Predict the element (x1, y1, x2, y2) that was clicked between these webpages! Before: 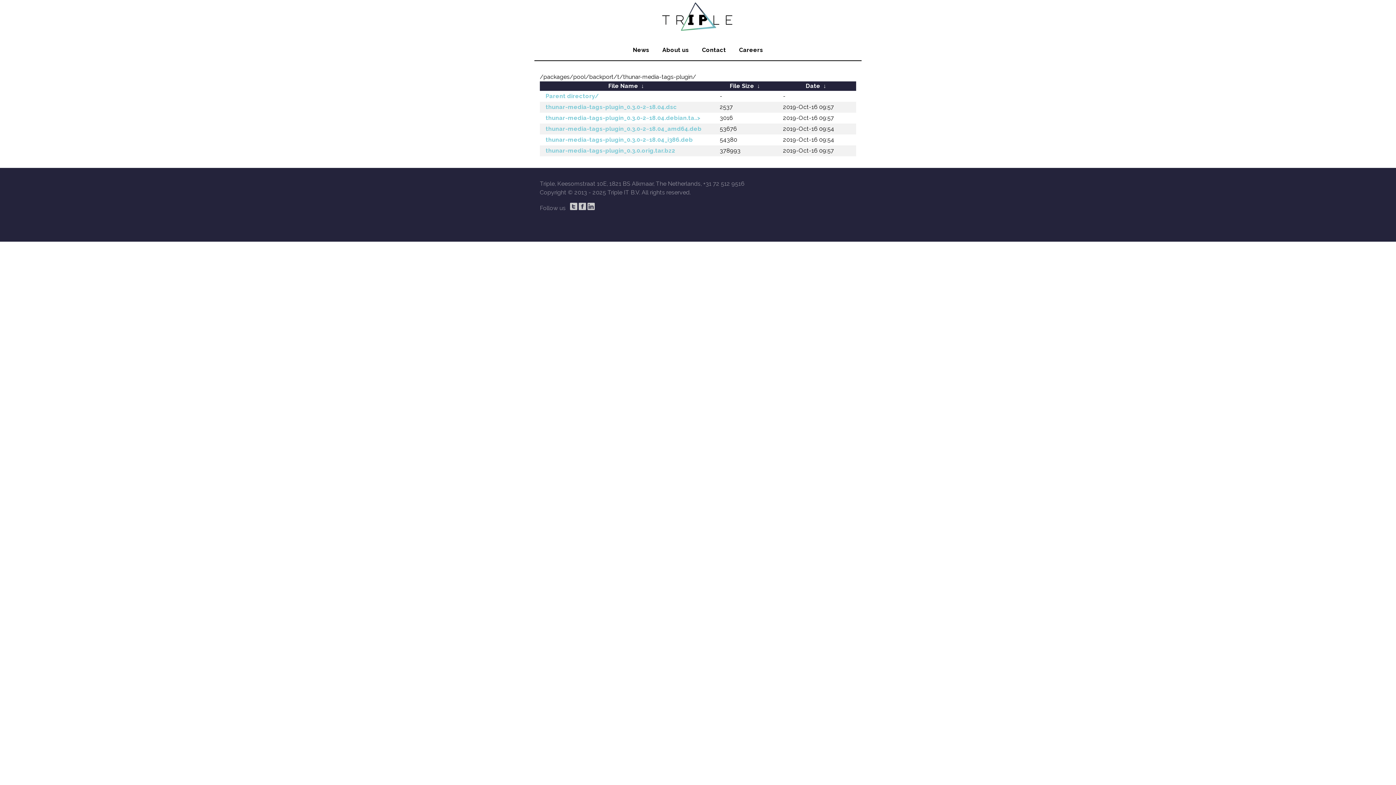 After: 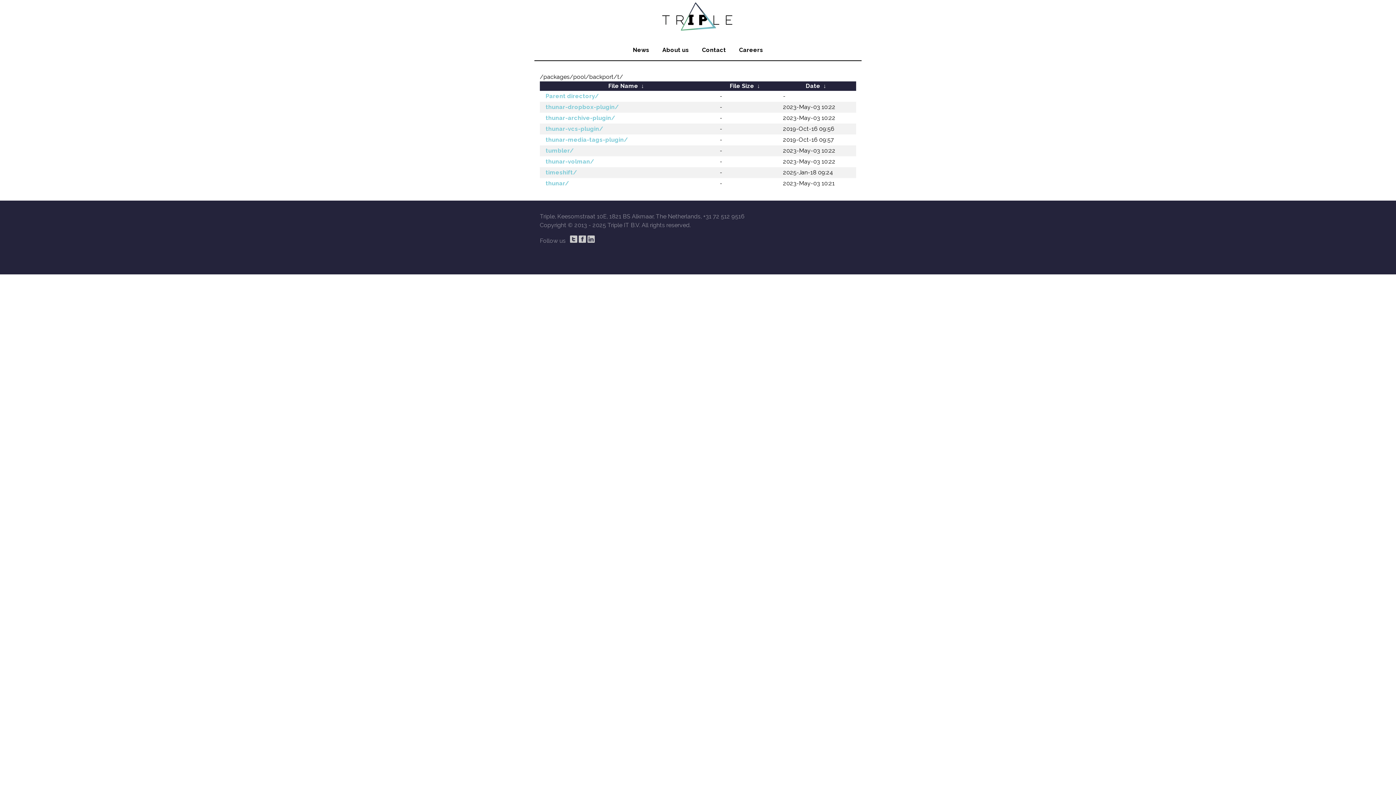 Action: bbox: (544, 92, 600, 100) label: Parent directory/